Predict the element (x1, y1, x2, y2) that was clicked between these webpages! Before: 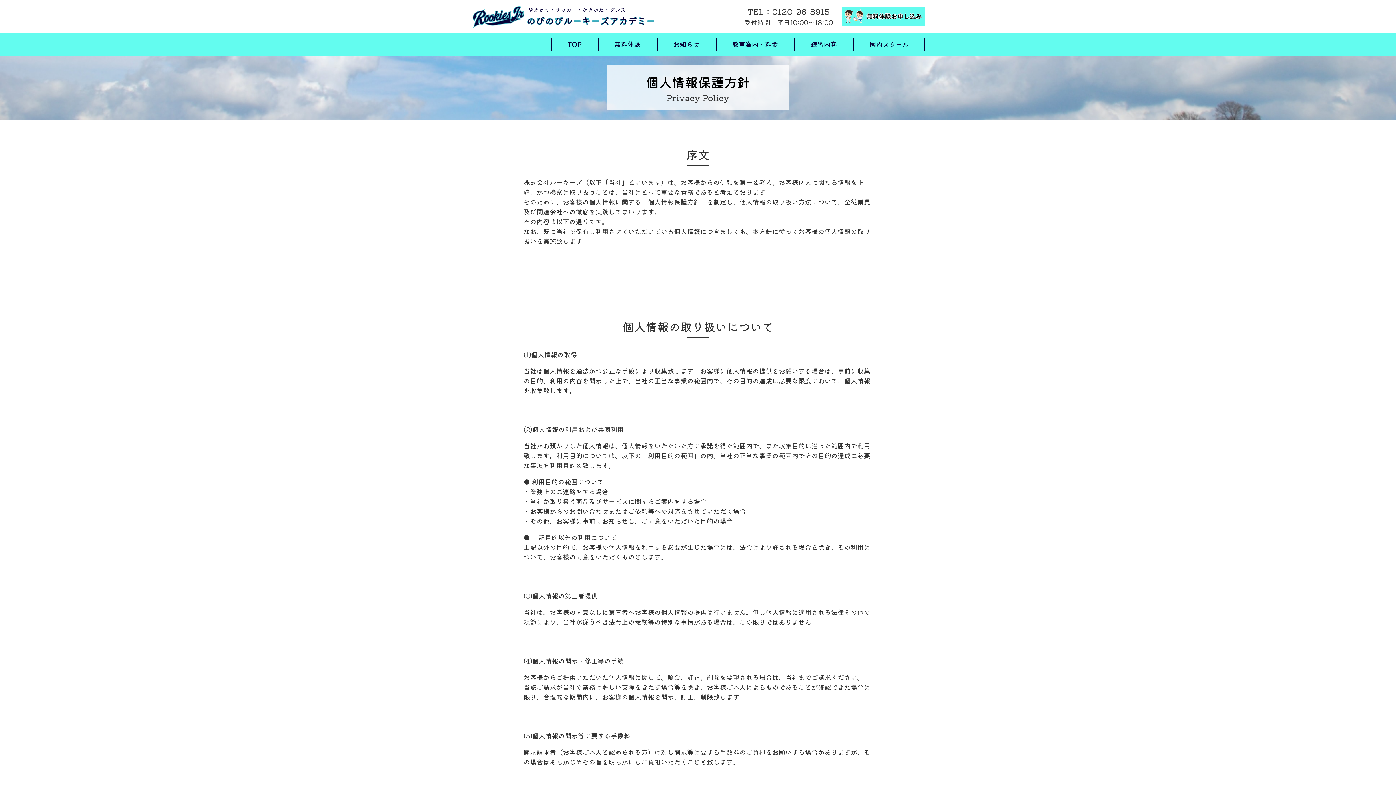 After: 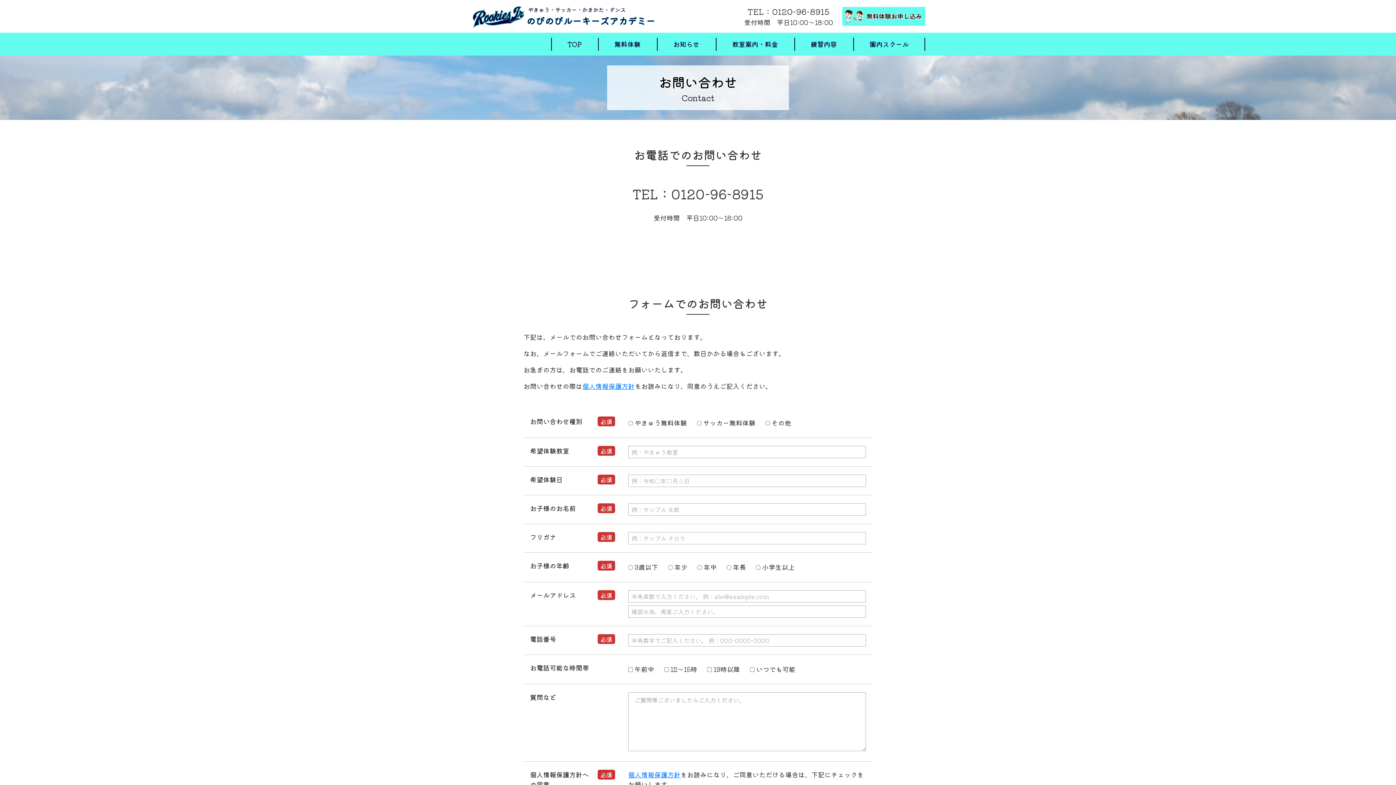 Action: bbox: (842, 6, 925, 25)